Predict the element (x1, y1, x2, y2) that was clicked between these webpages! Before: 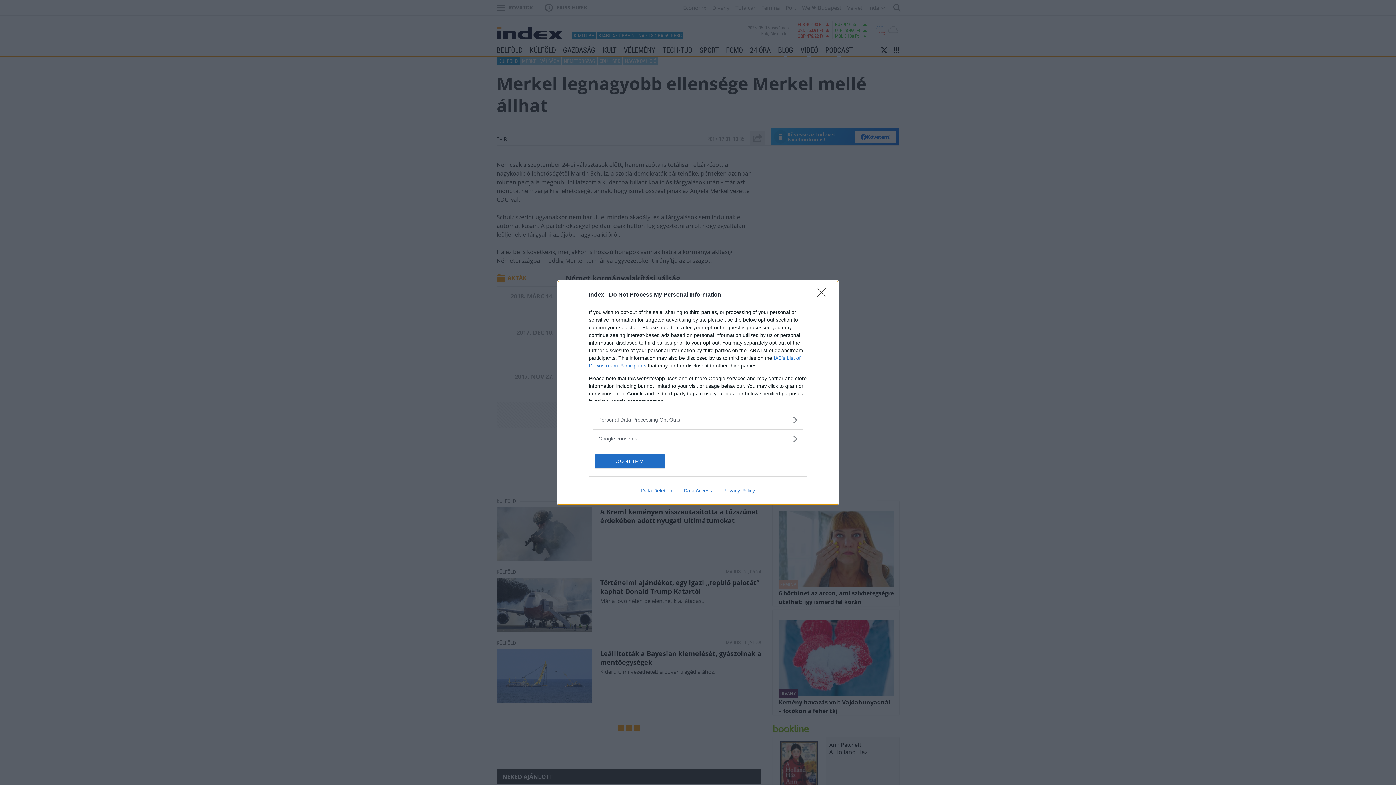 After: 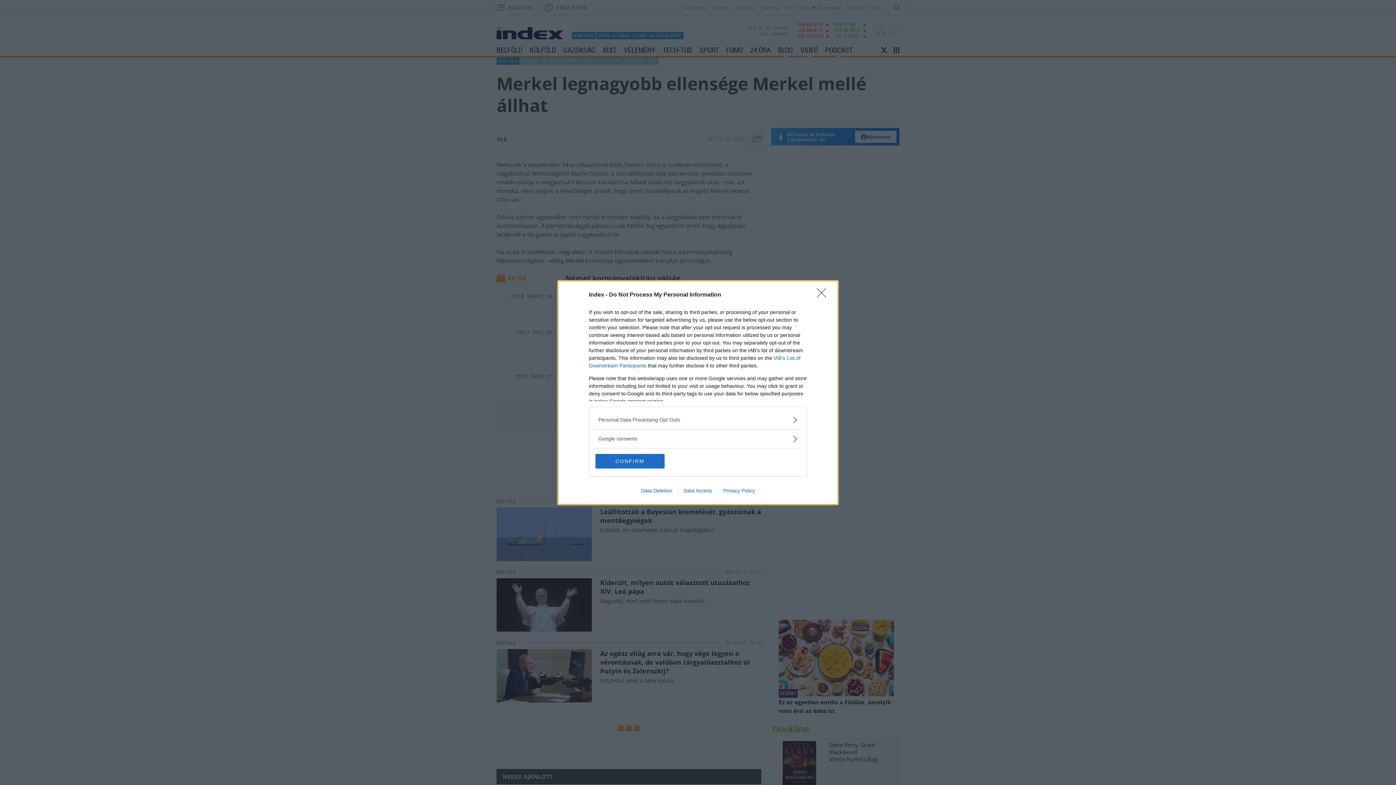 Action: bbox: (717, 487, 760, 493) label: Privacy Policy